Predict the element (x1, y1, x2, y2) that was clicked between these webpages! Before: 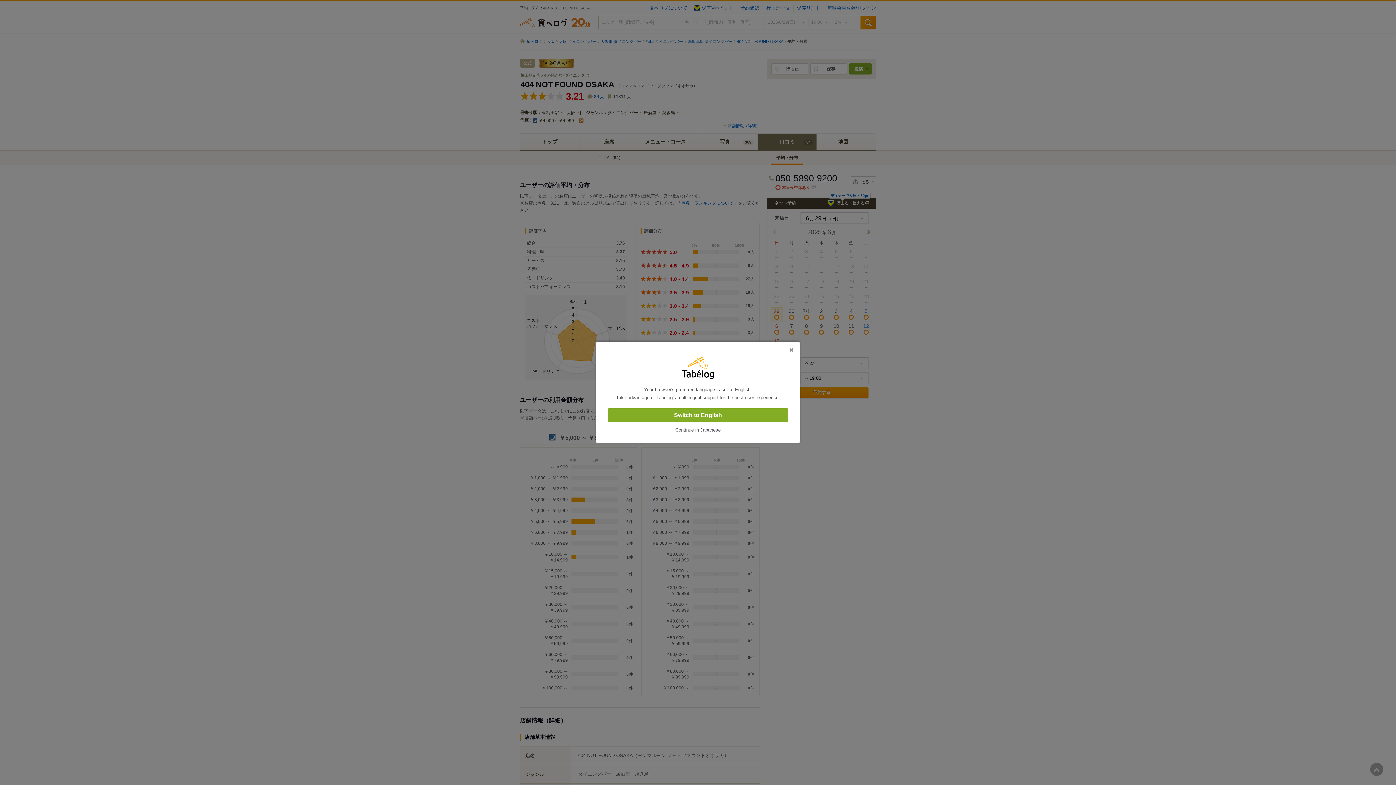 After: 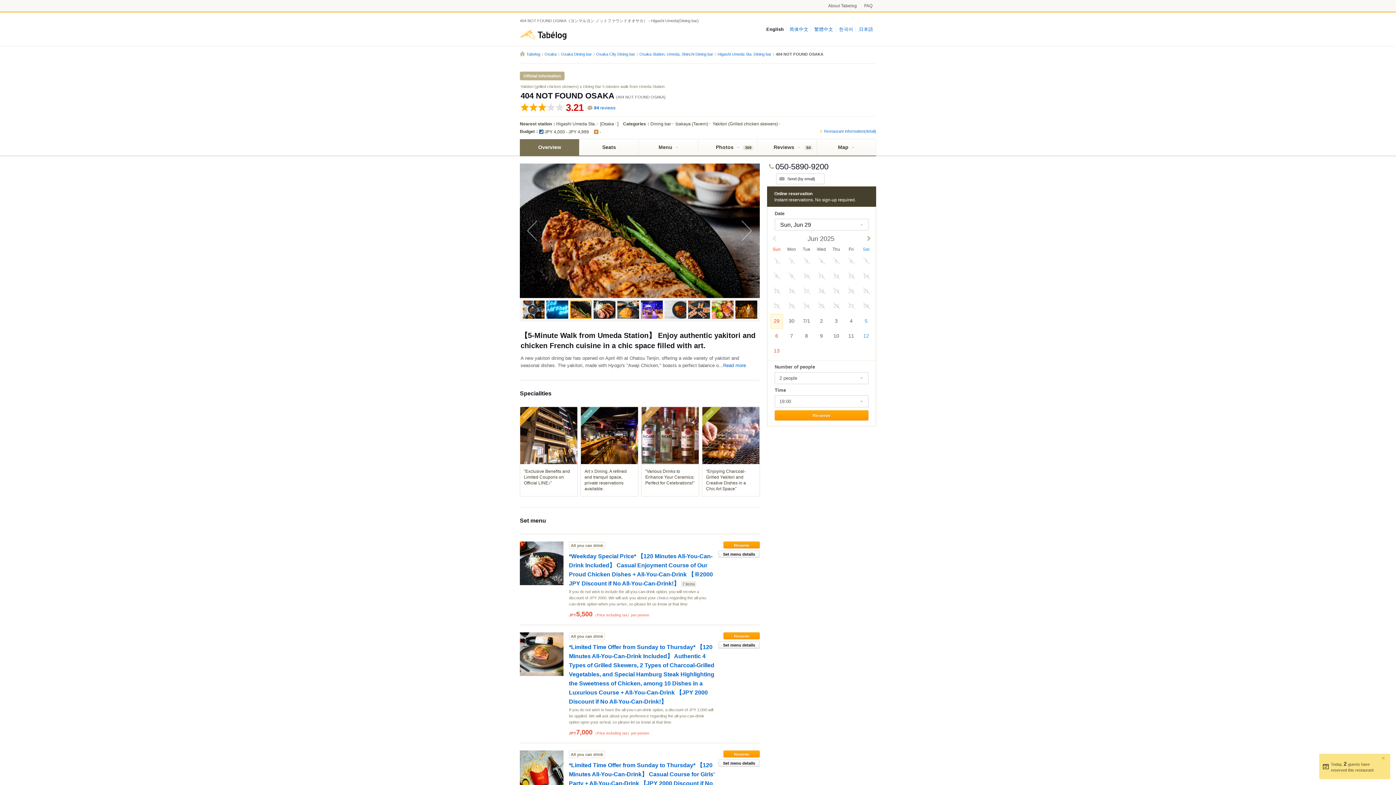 Action: bbox: (608, 408, 788, 422) label: Switch to English